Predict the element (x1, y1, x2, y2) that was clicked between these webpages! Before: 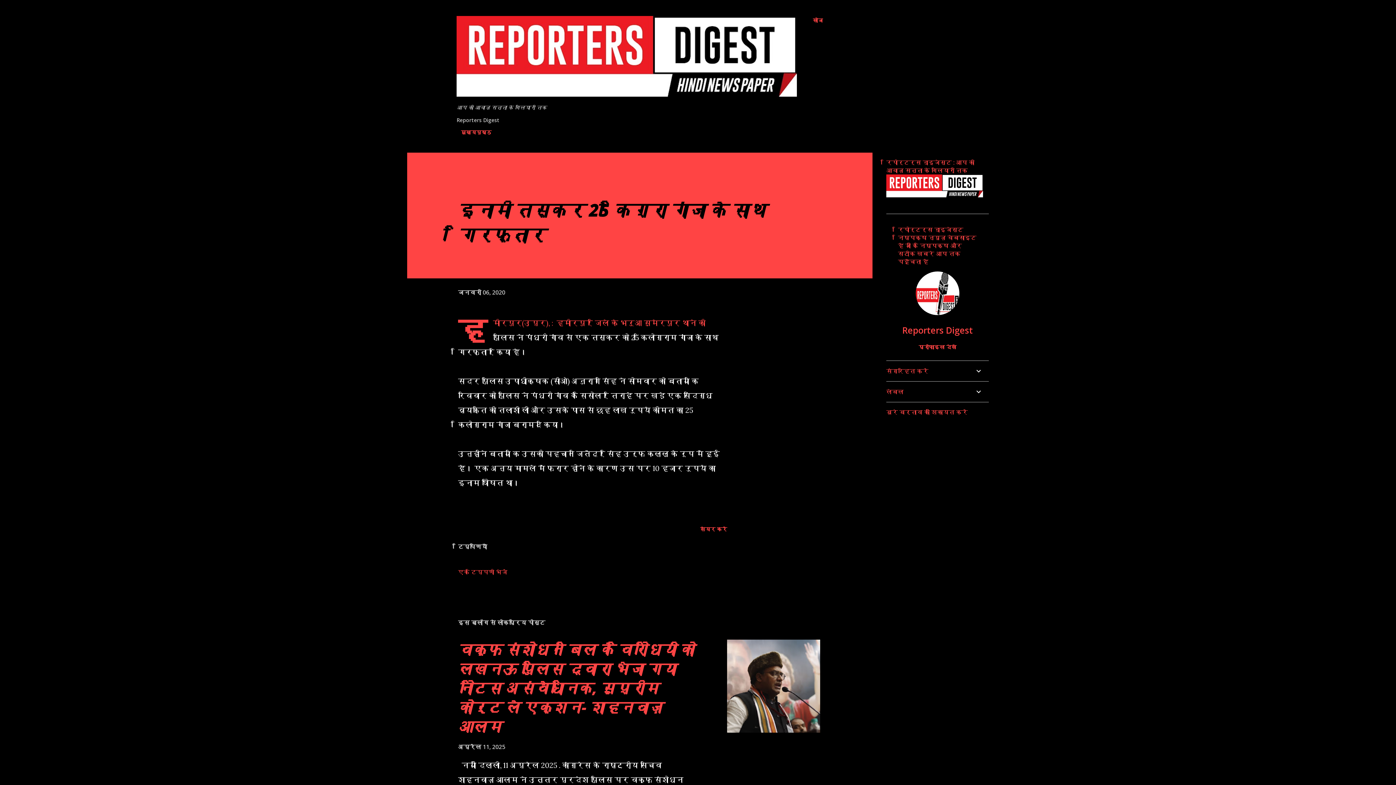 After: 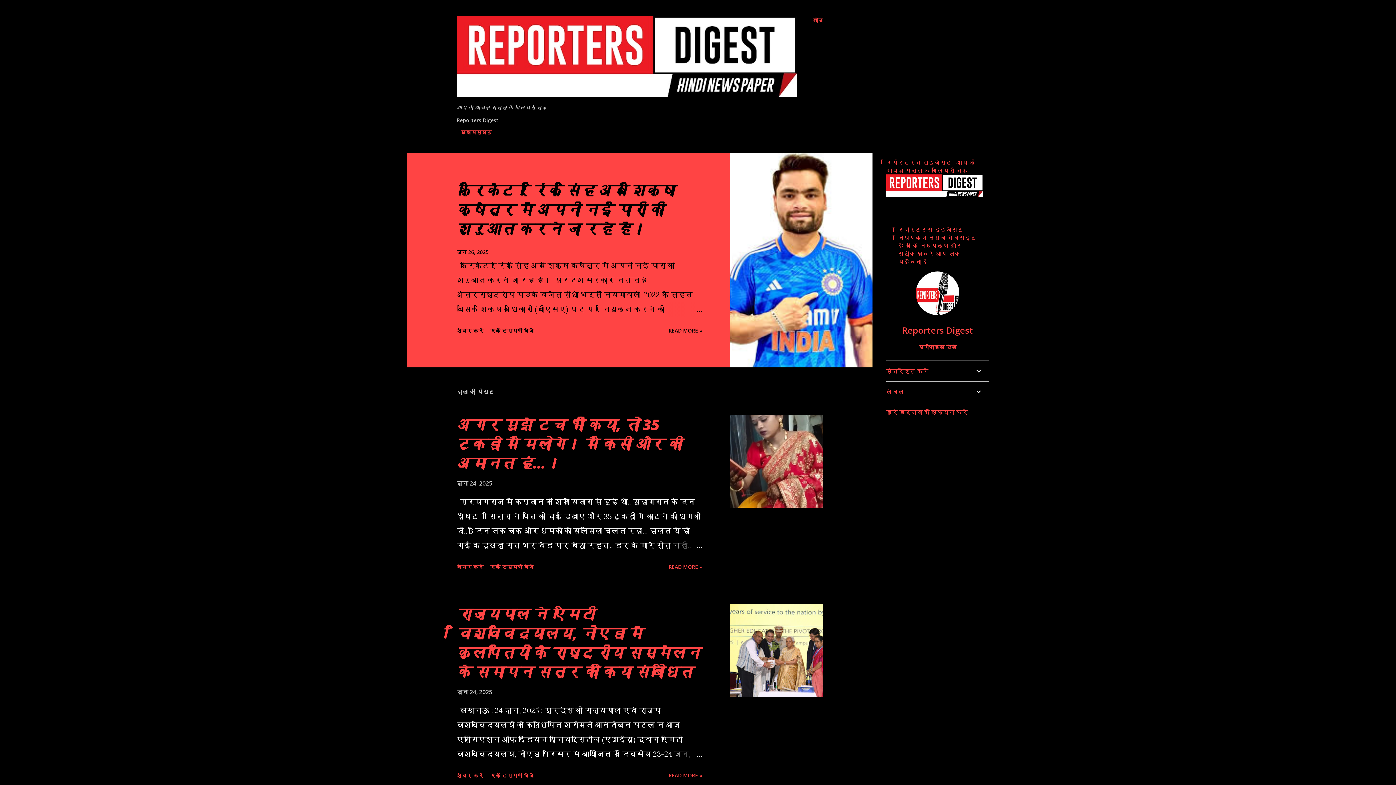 Action: bbox: (456, 89, 797, 98)